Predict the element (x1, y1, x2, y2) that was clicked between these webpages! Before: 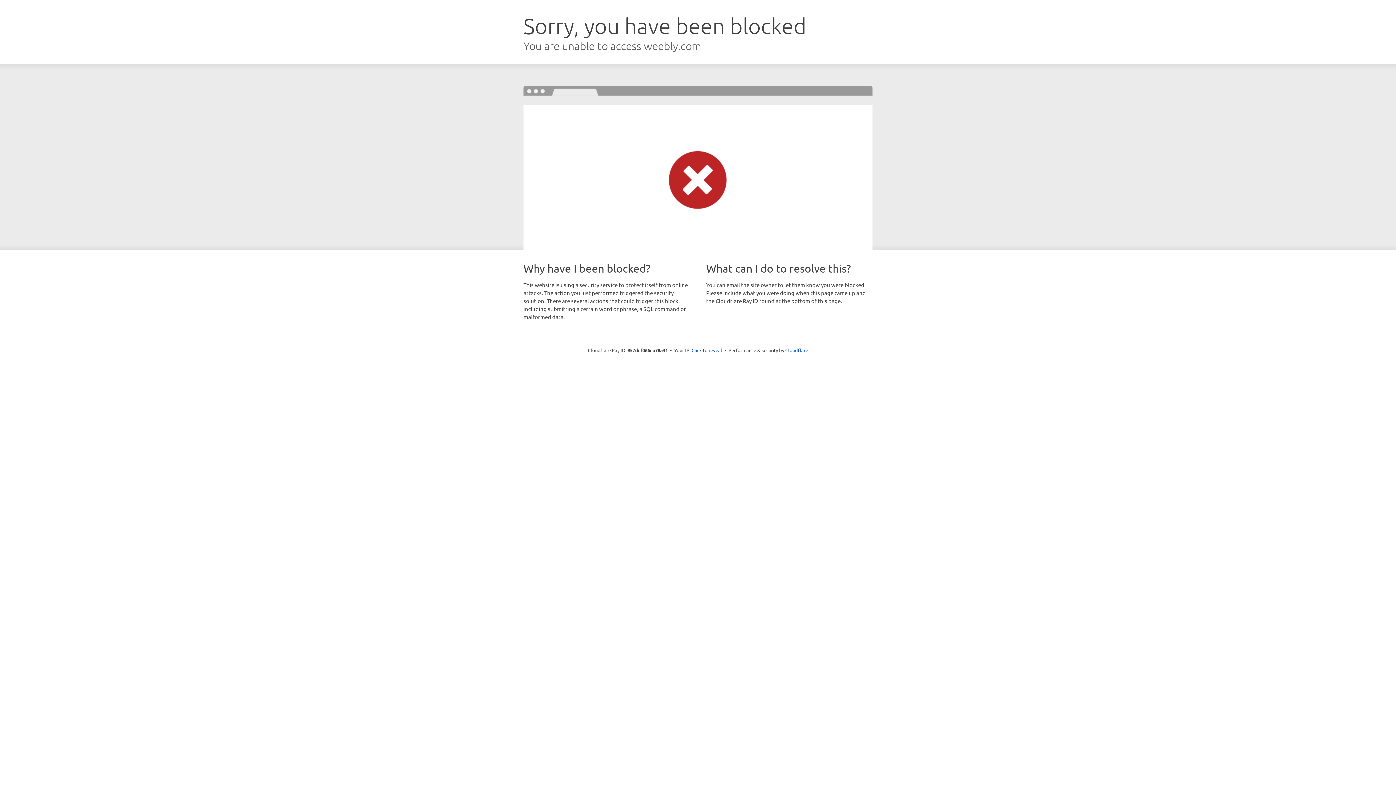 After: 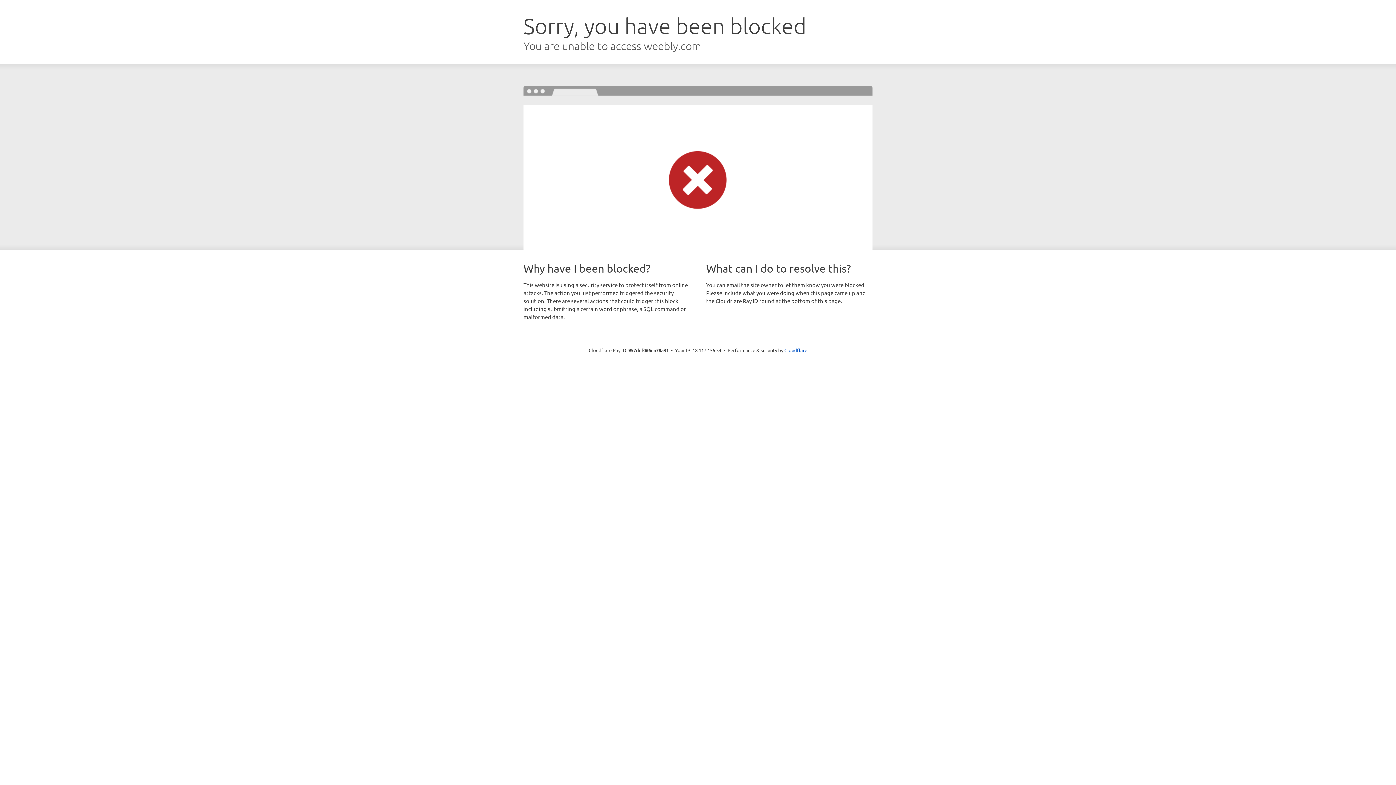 Action: bbox: (691, 346, 722, 353) label: Click to reveal